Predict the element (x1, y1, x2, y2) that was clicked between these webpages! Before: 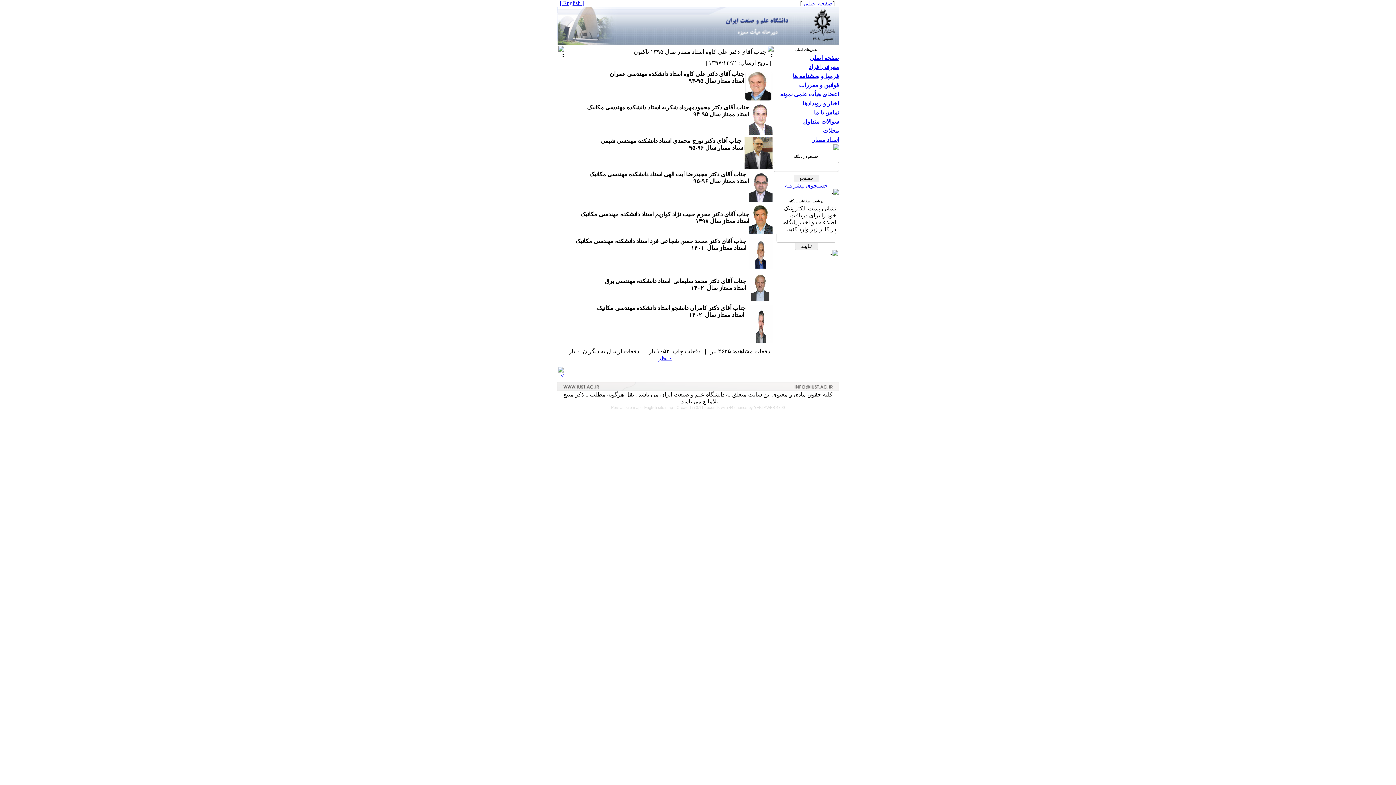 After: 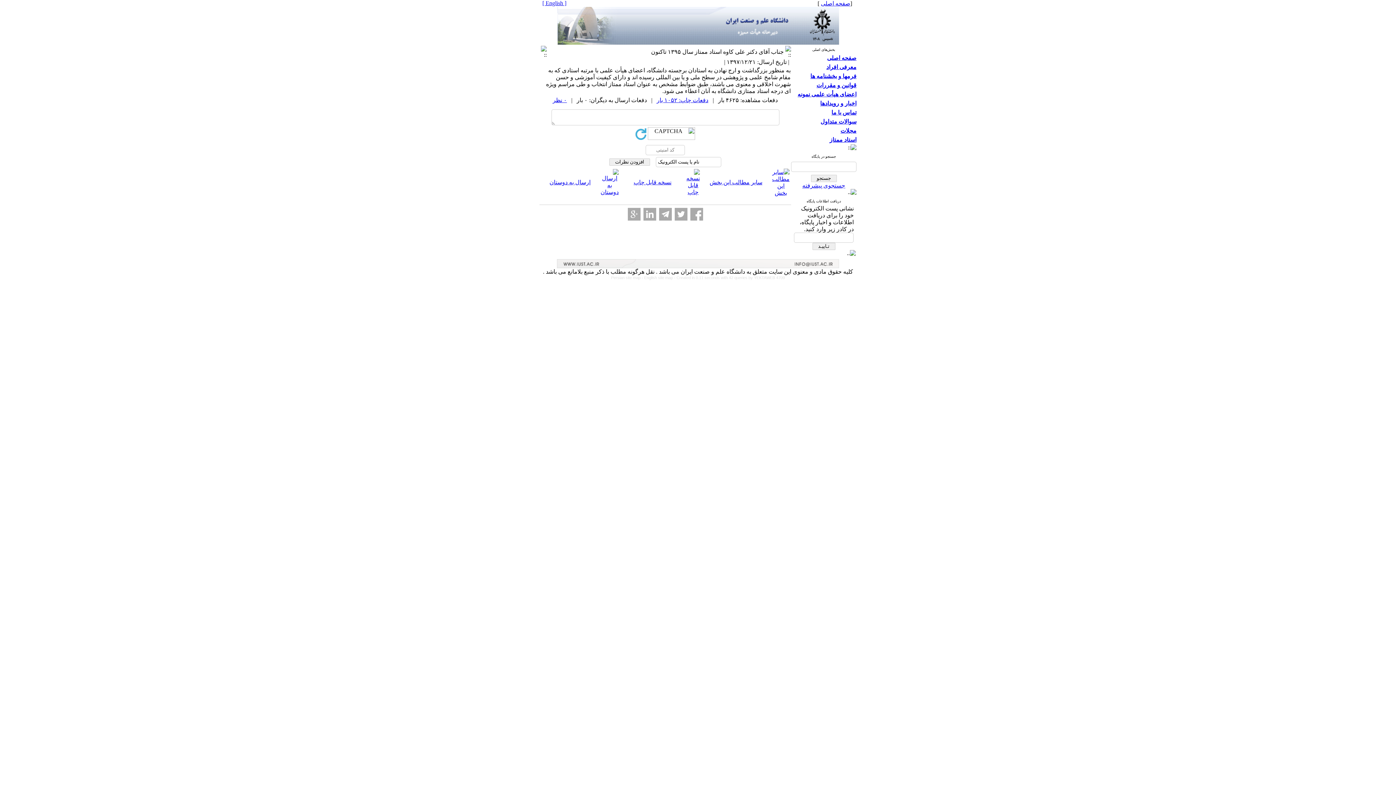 Action: label: ۰ نظر bbox: (658, 355, 672, 361)